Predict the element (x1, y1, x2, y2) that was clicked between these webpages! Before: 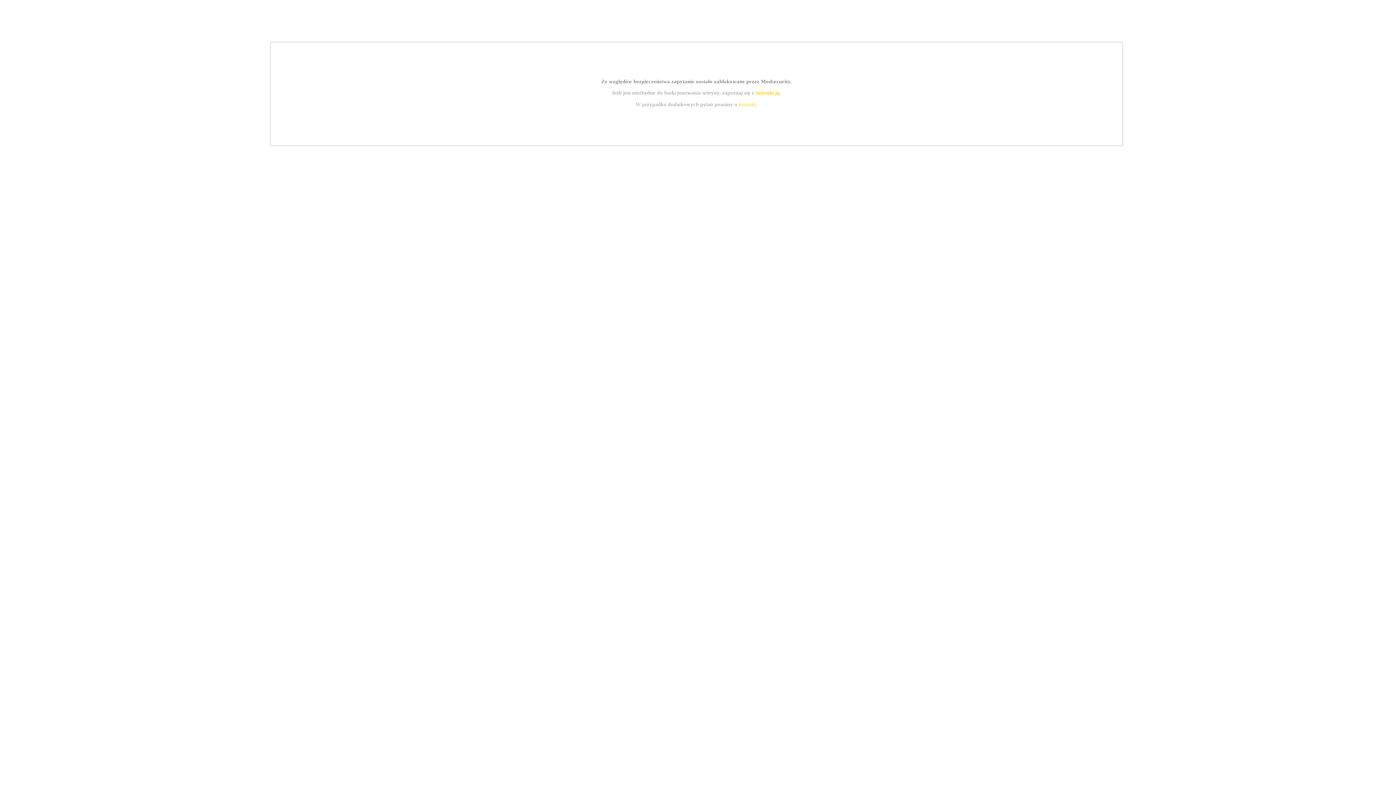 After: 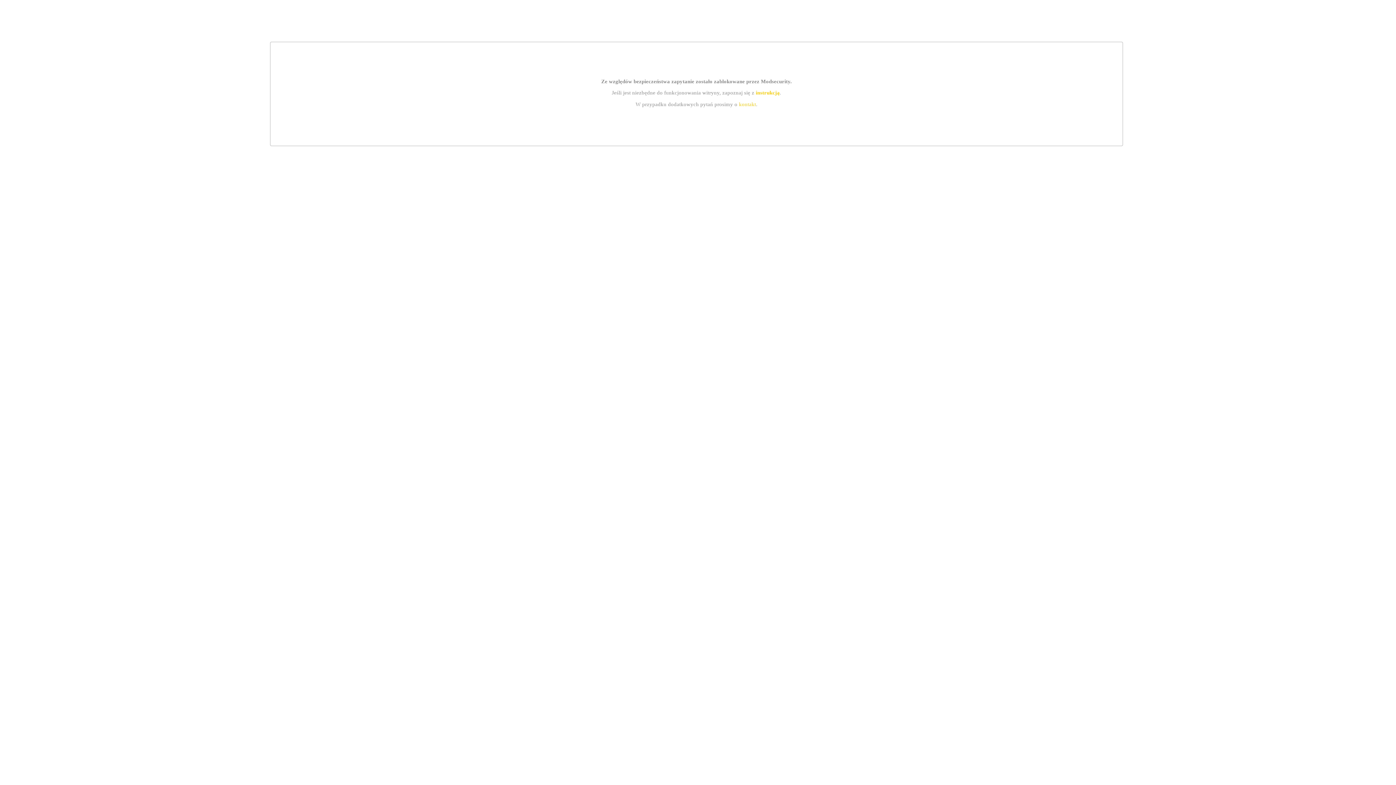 Action: label: instrukcją bbox: (755, 89, 779, 95)